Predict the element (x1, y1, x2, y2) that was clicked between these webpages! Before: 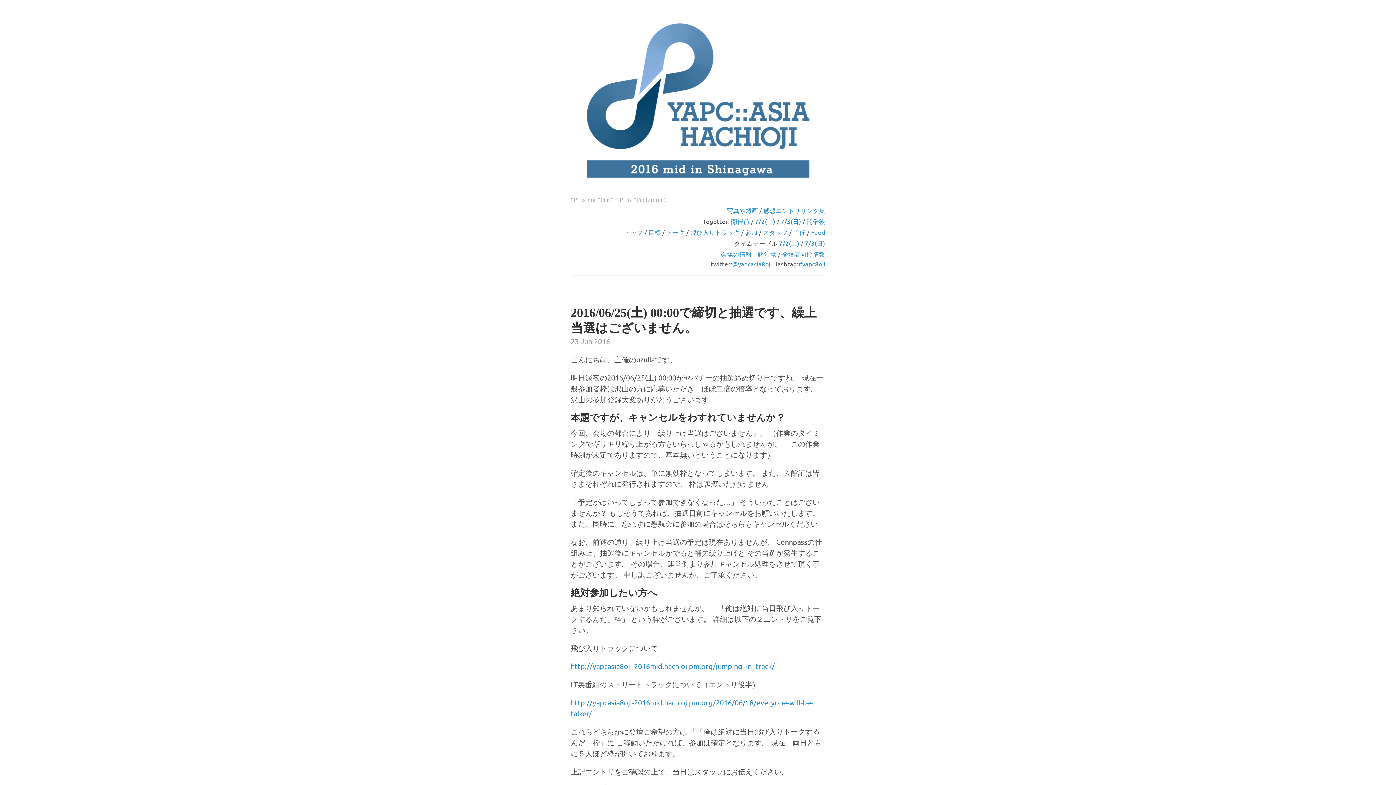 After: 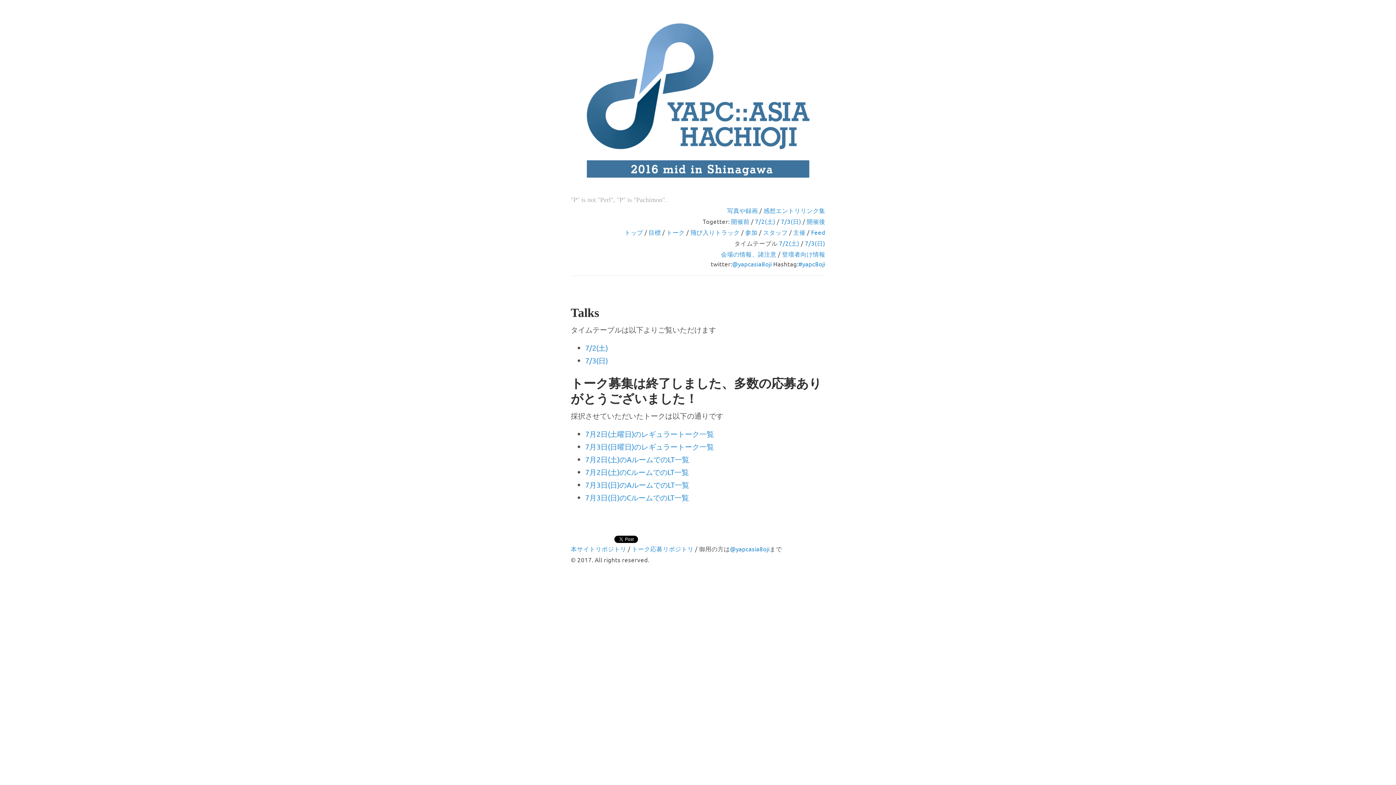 Action: bbox: (666, 228, 685, 236) label: トーク